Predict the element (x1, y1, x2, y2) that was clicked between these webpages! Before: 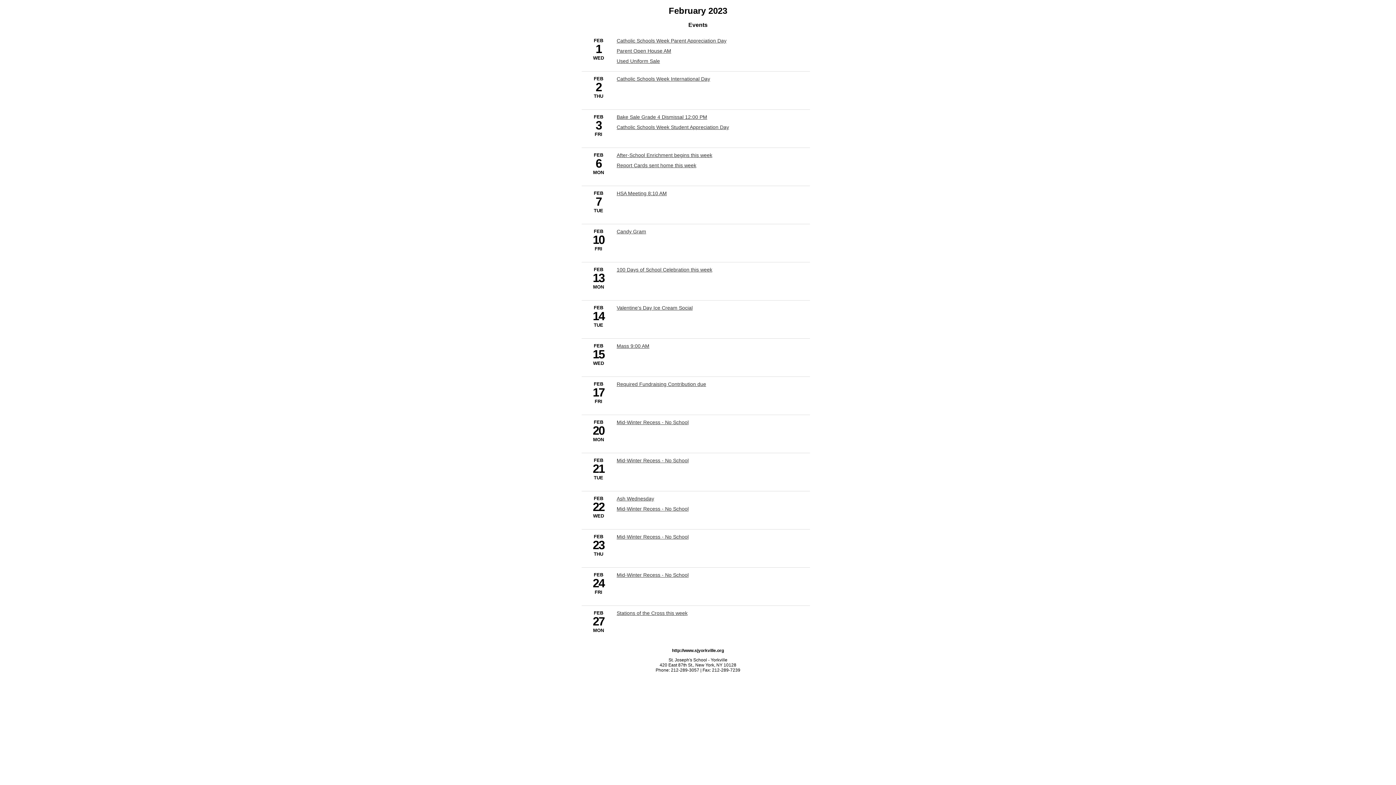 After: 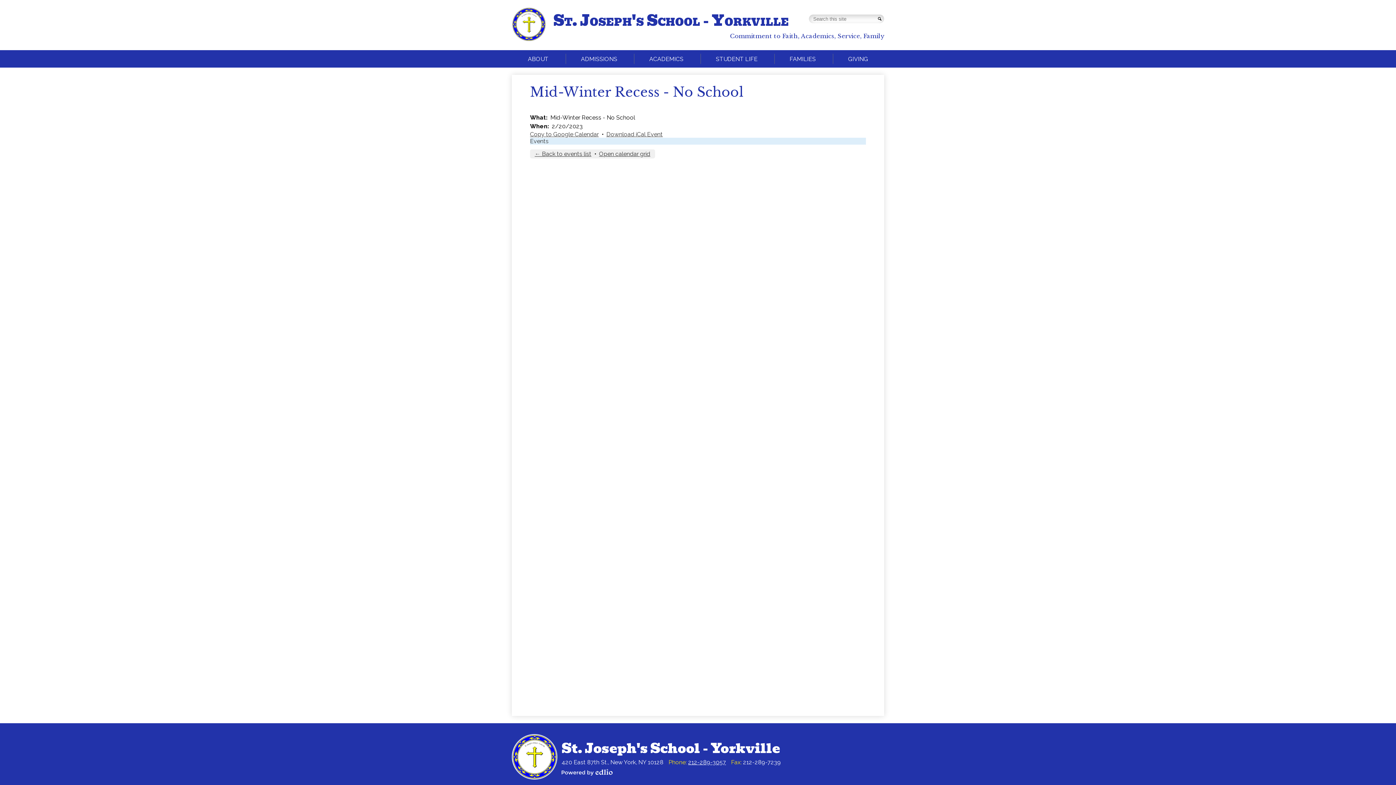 Action: bbox: (616, 419, 688, 425) label: 2/20/2023 - Mid-Winter Recess - No School